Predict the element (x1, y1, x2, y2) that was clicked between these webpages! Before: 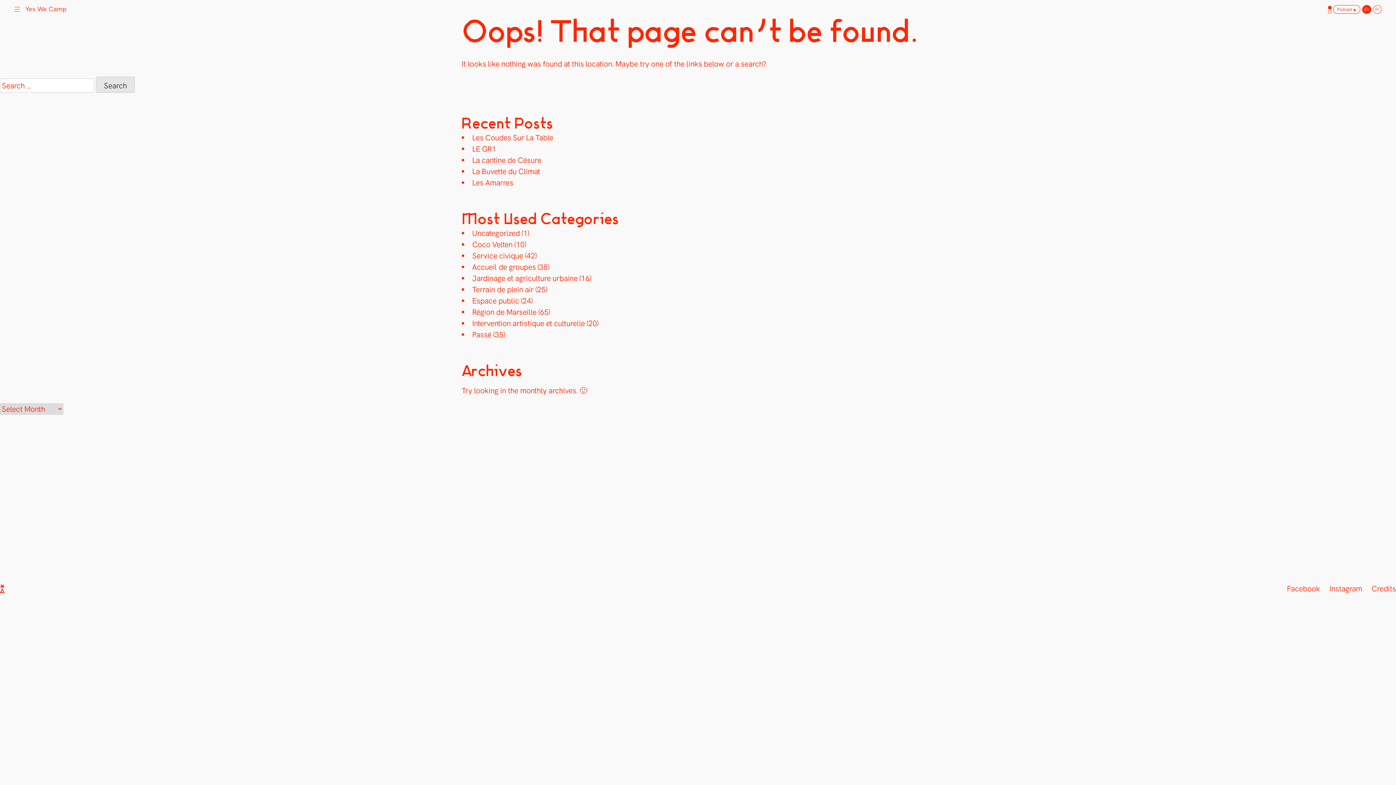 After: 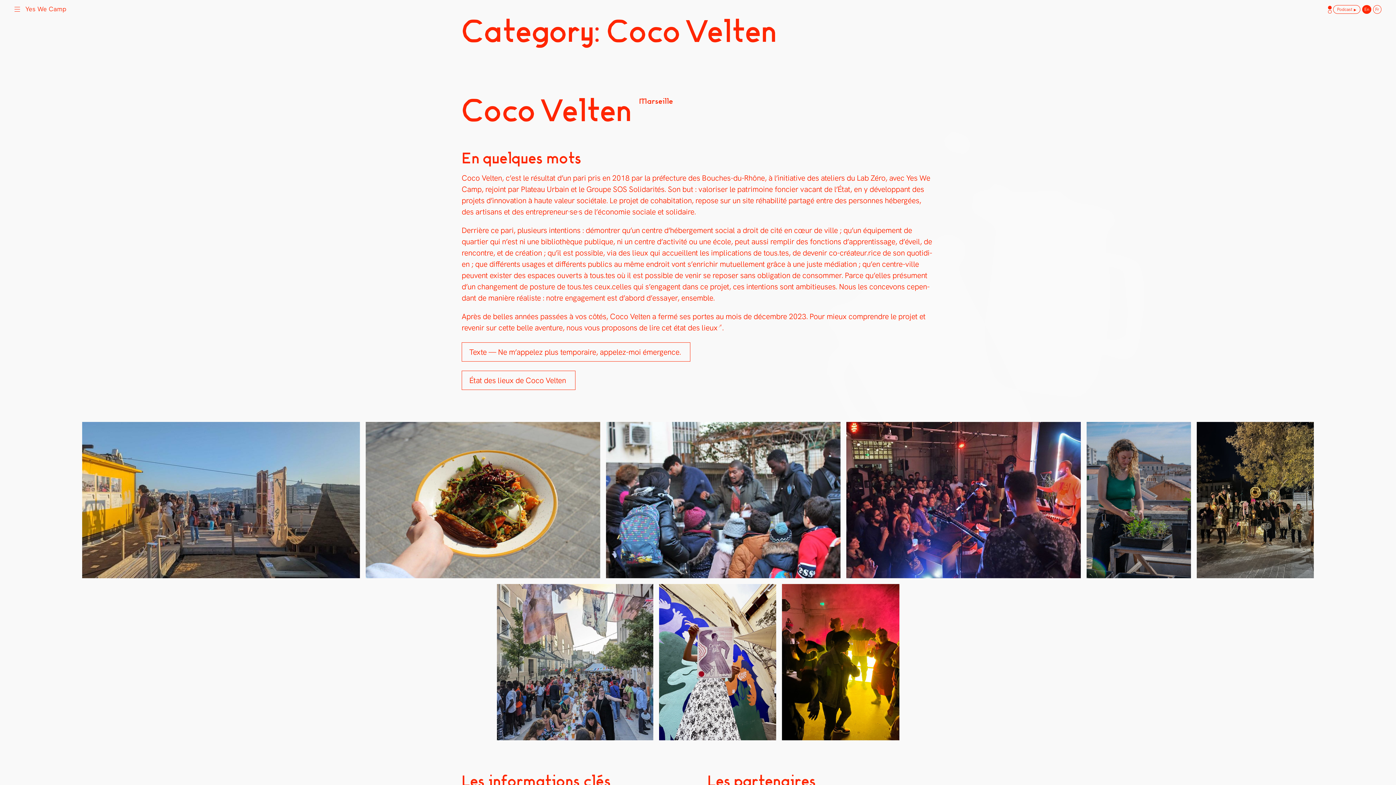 Action: label: Coco Velten bbox: (472, 239, 512, 249)